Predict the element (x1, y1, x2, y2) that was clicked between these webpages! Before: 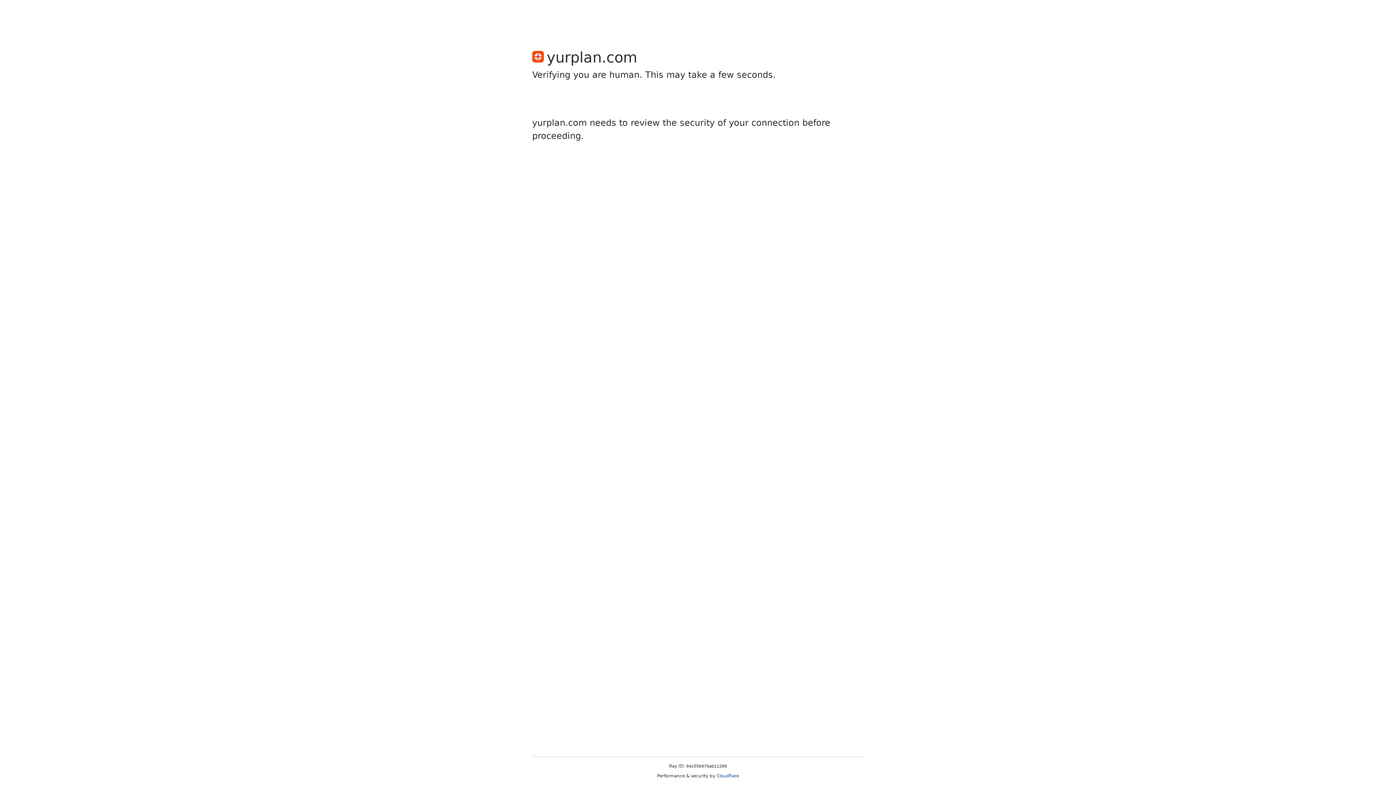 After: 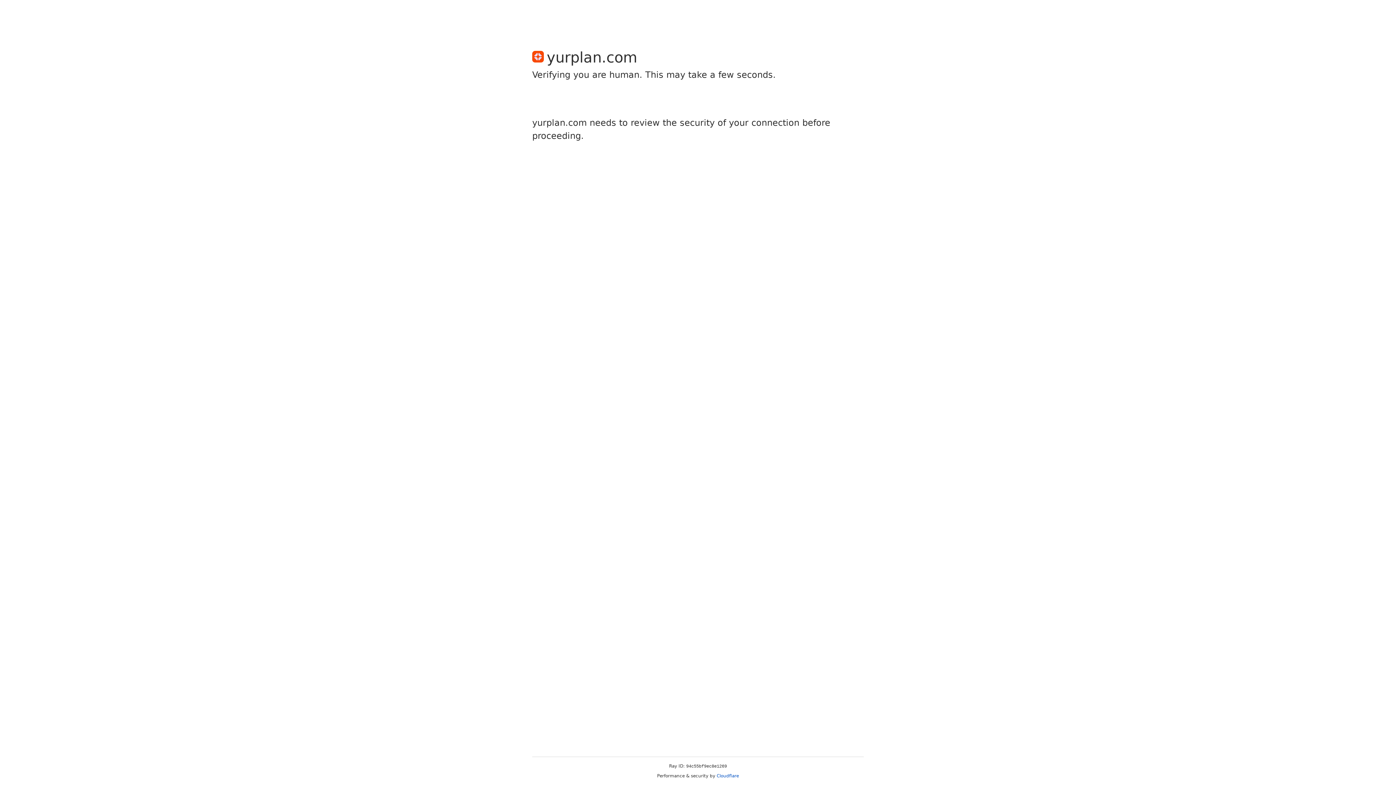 Action: label: Cloudflare bbox: (716, 773, 739, 778)